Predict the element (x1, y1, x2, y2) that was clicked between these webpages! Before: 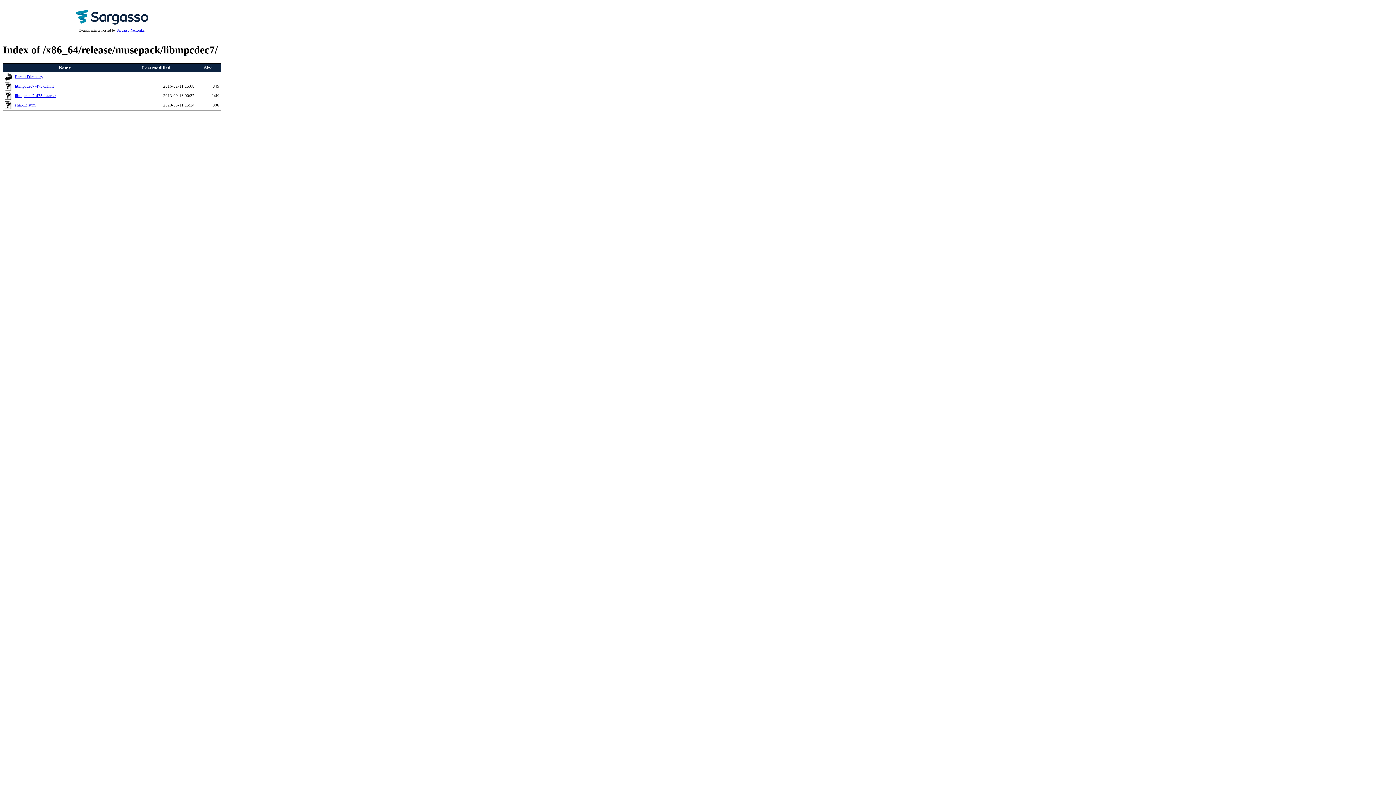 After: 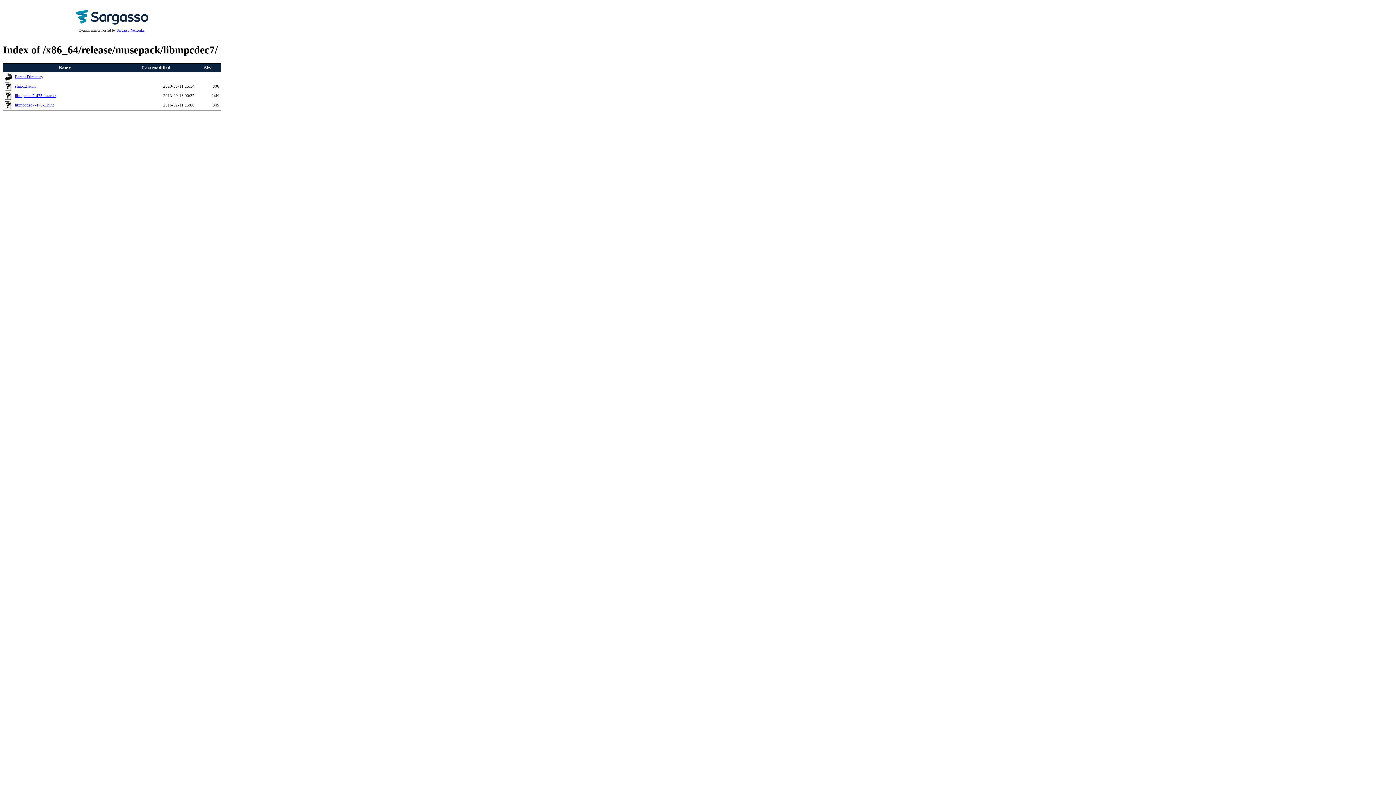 Action: bbox: (58, 64, 70, 70) label: Name